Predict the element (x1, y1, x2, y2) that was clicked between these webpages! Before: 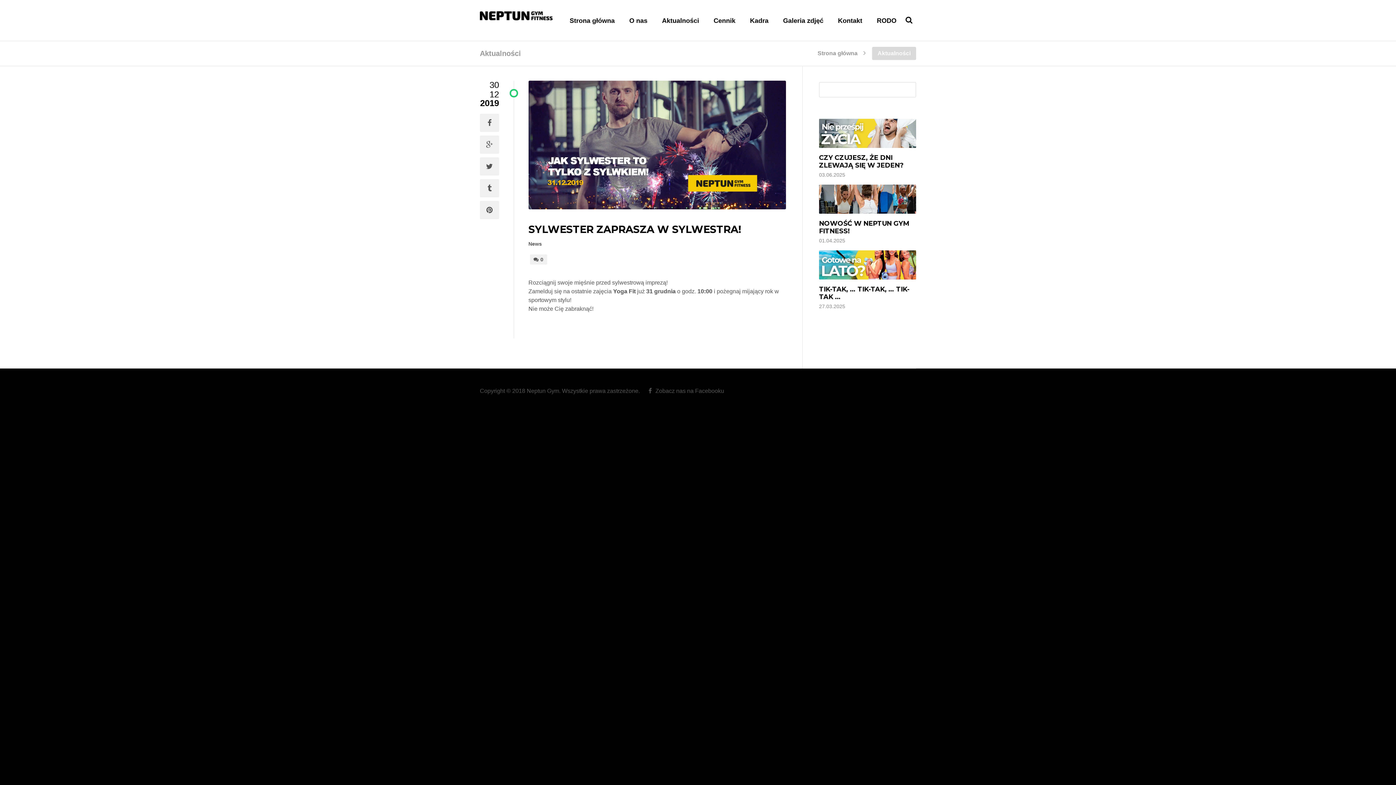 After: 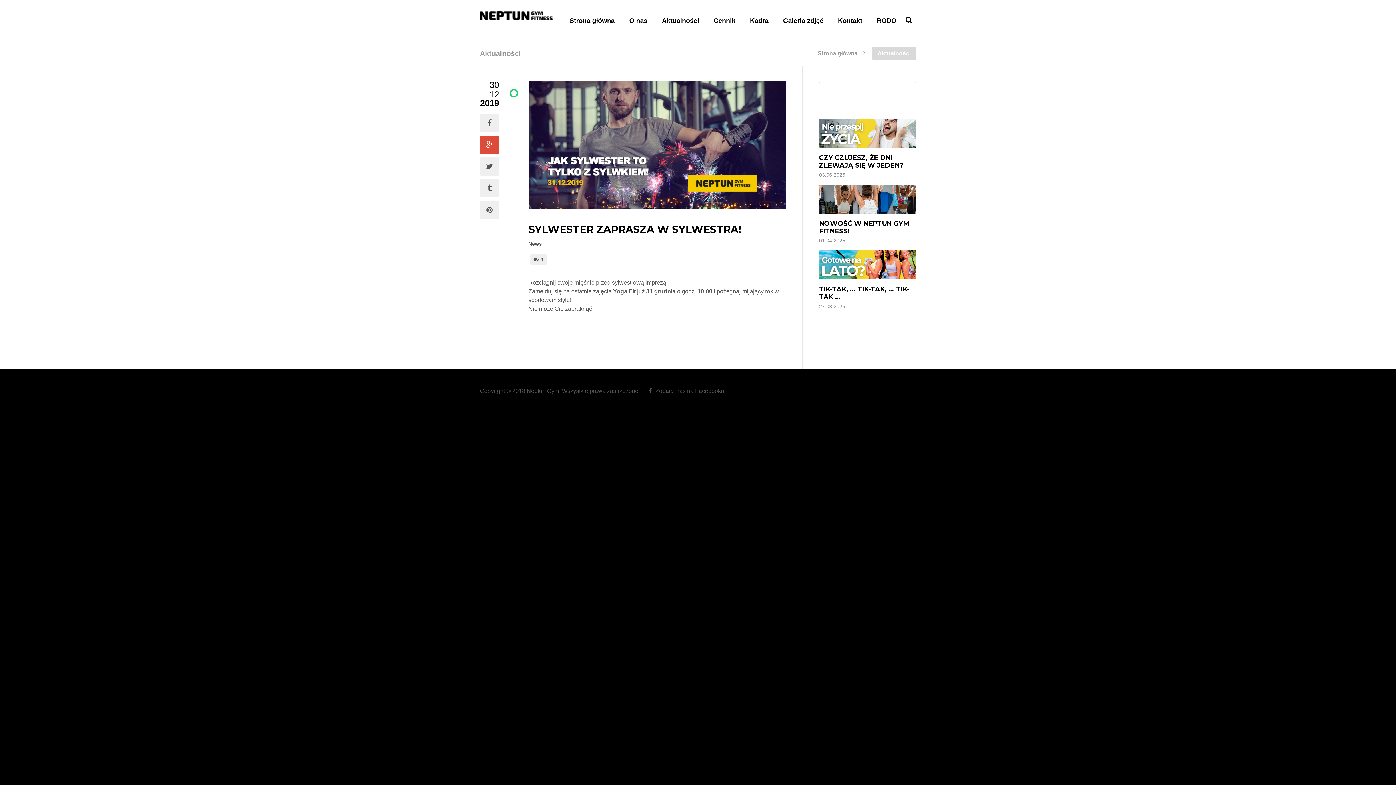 Action: bbox: (480, 135, 499, 153)